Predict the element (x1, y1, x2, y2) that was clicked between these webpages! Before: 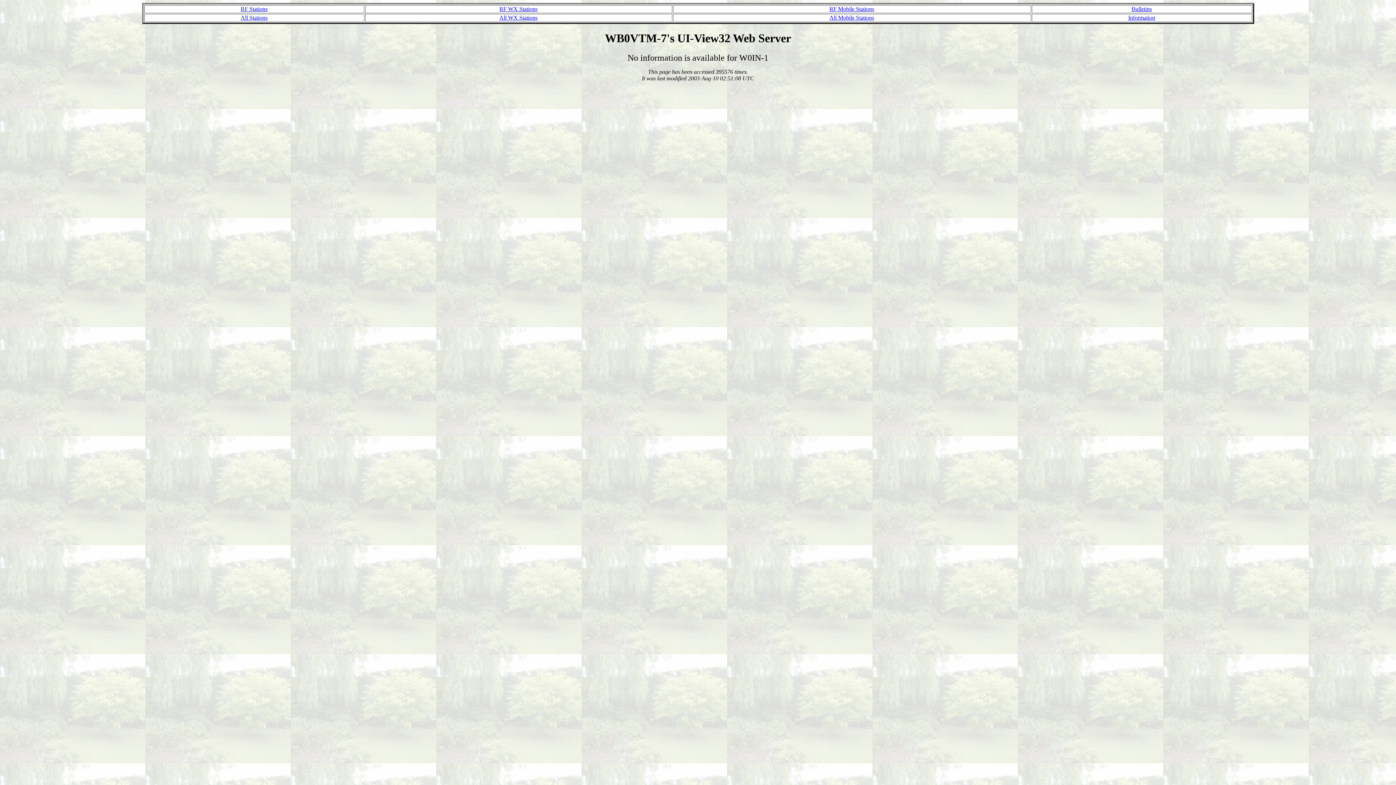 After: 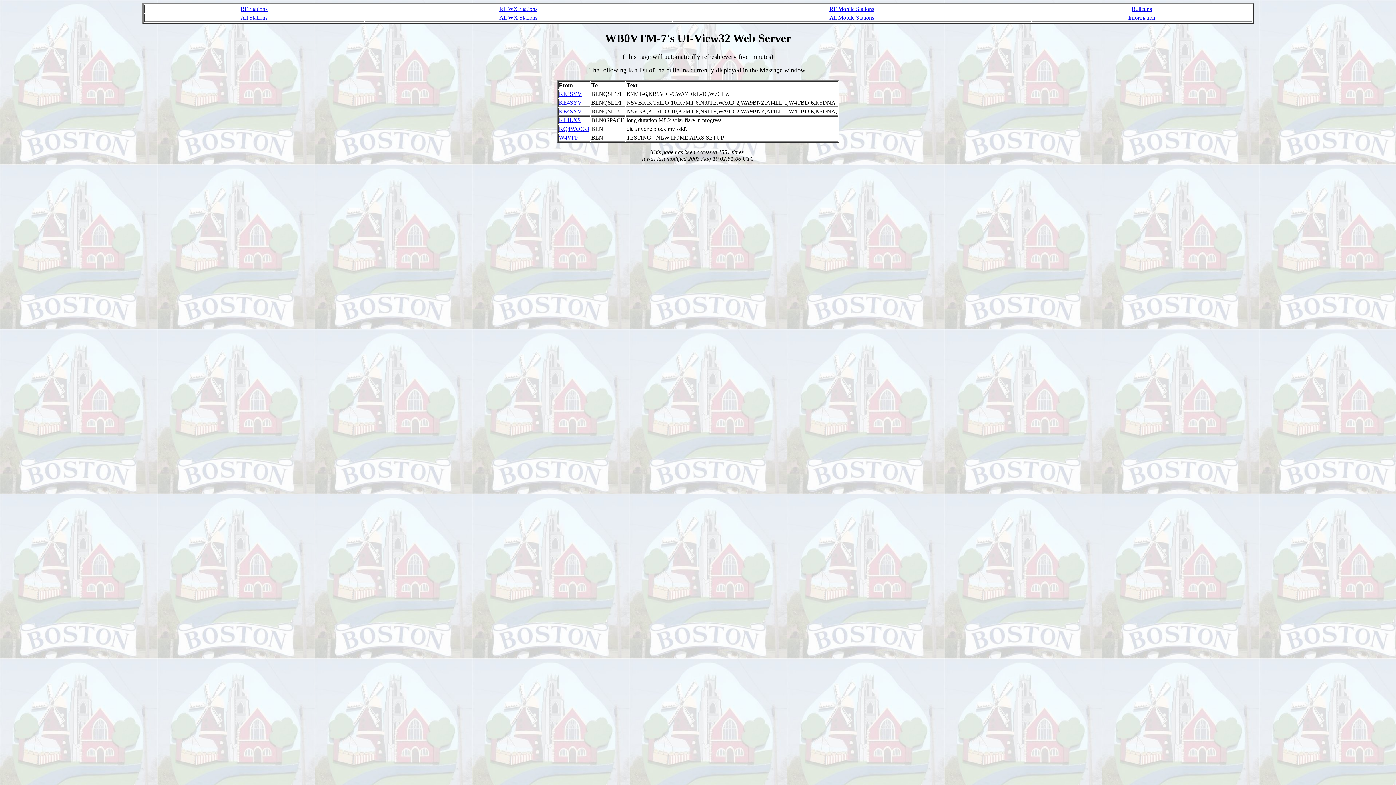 Action: bbox: (1131, 5, 1152, 12) label: Bulletins